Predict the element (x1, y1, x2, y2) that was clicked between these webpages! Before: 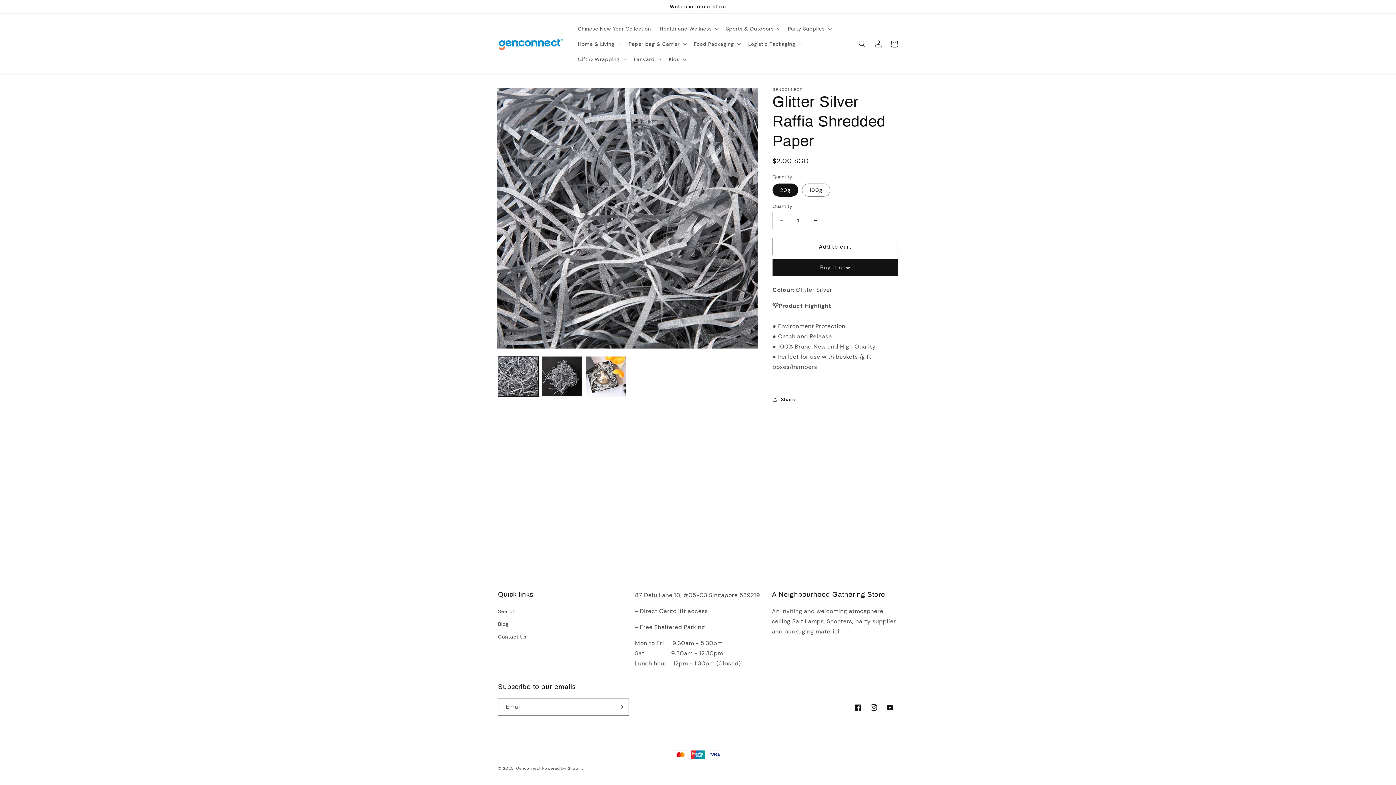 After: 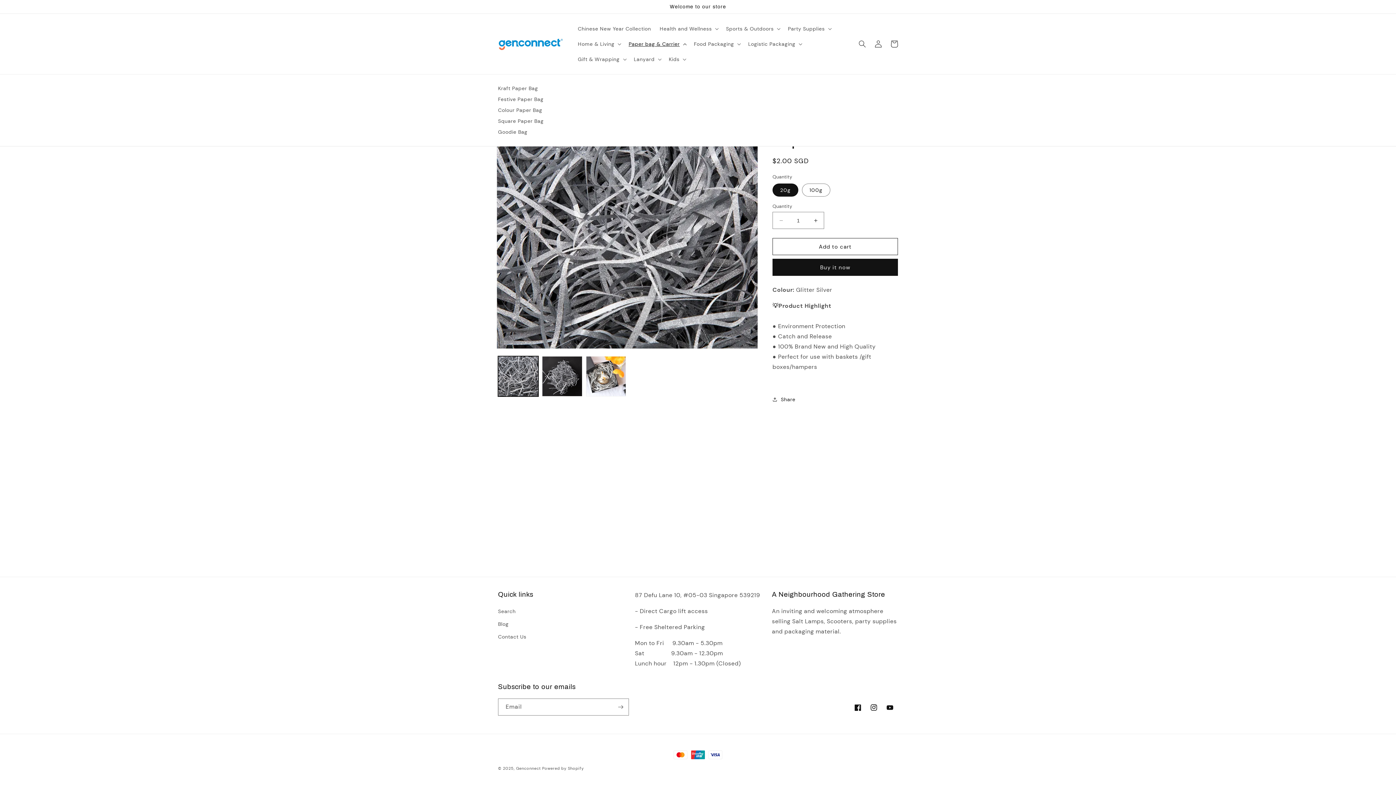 Action: label: Paper bag & Carrier bbox: (624, 36, 689, 51)